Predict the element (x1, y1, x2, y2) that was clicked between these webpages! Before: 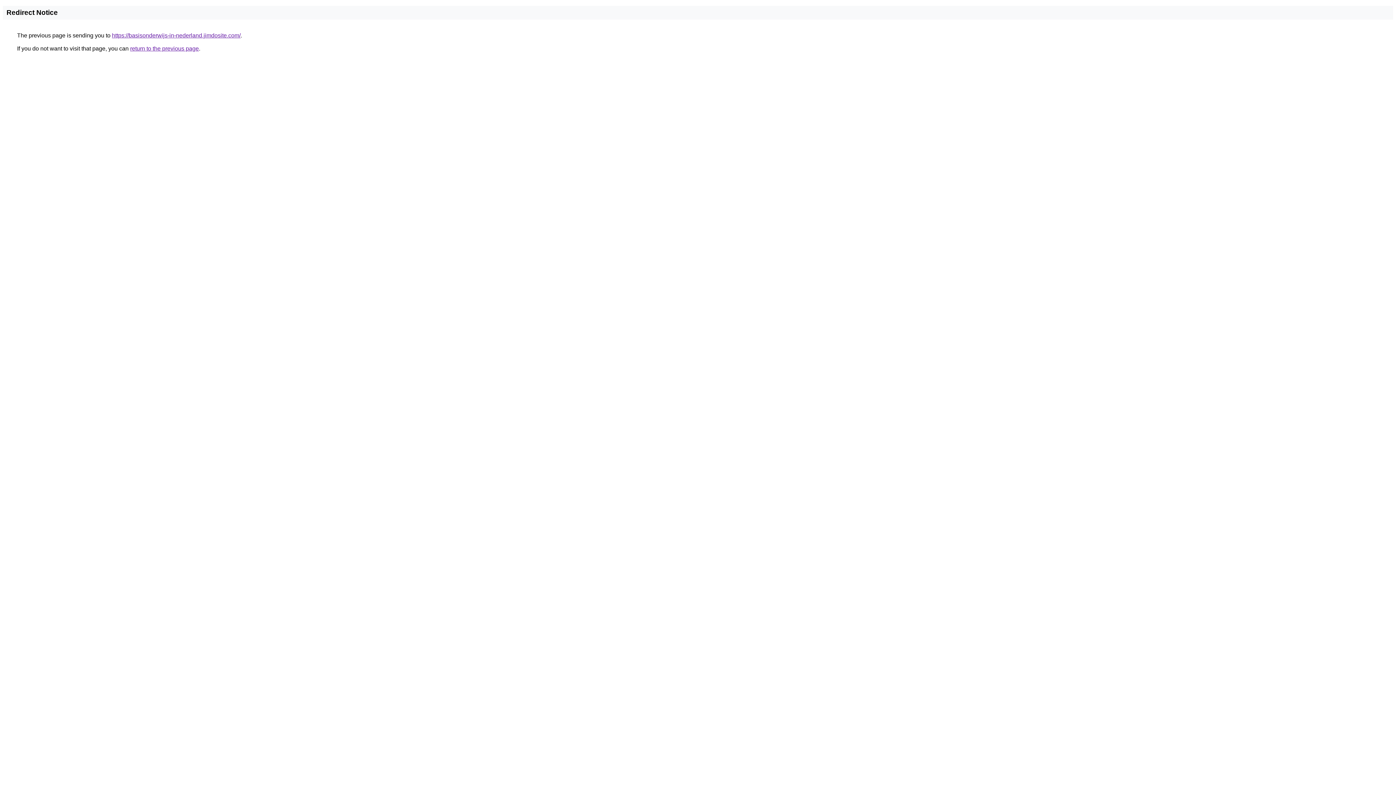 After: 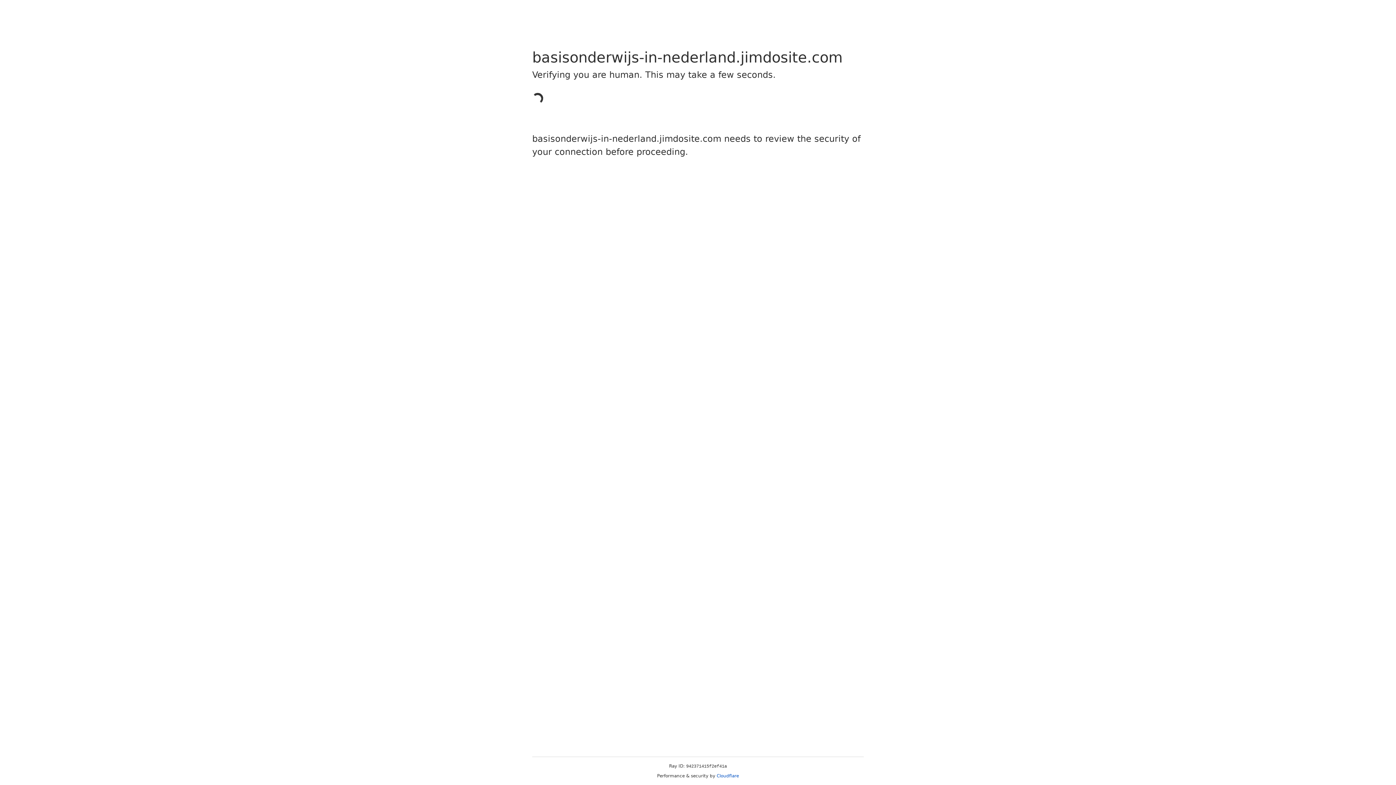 Action: bbox: (112, 32, 240, 38) label: https://basisonderwijs-in-nederland.jimdosite.com/